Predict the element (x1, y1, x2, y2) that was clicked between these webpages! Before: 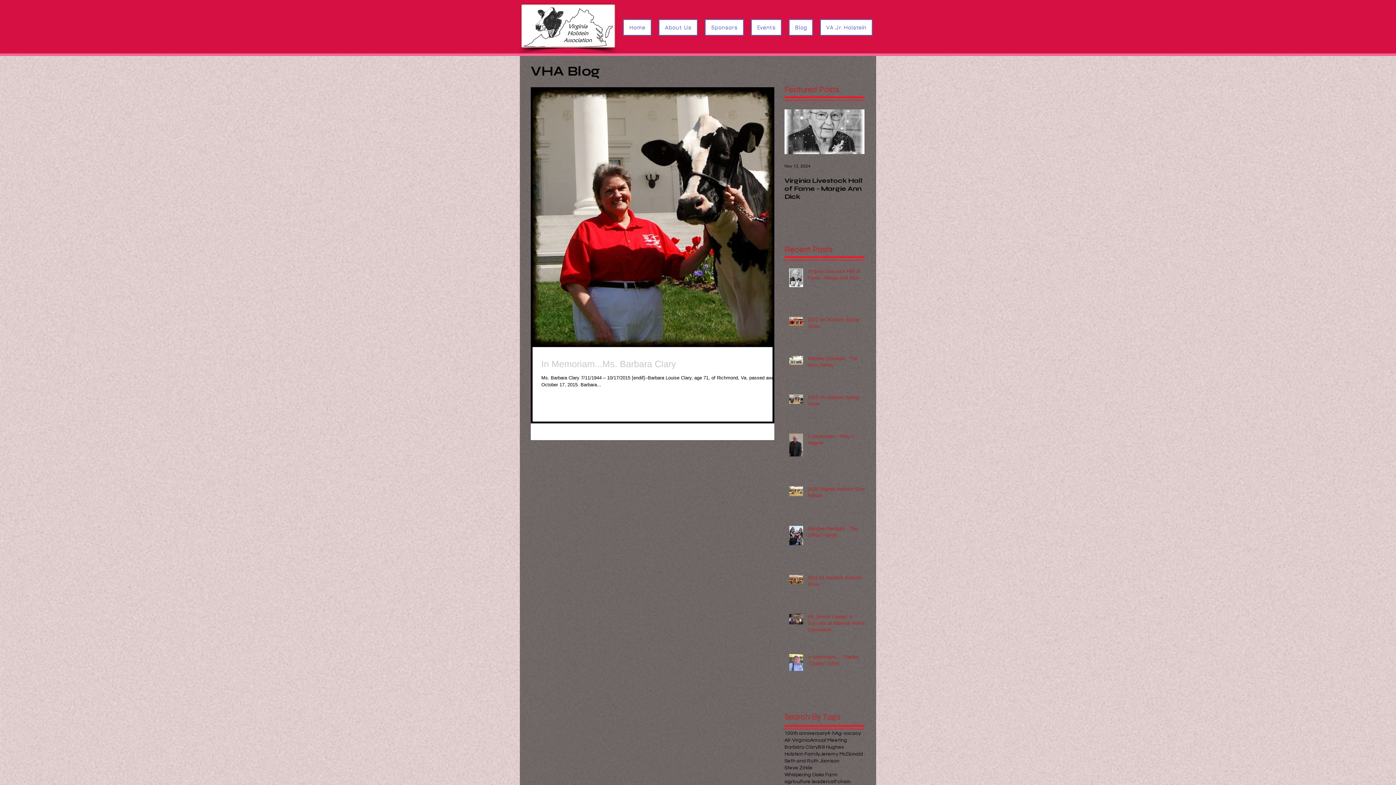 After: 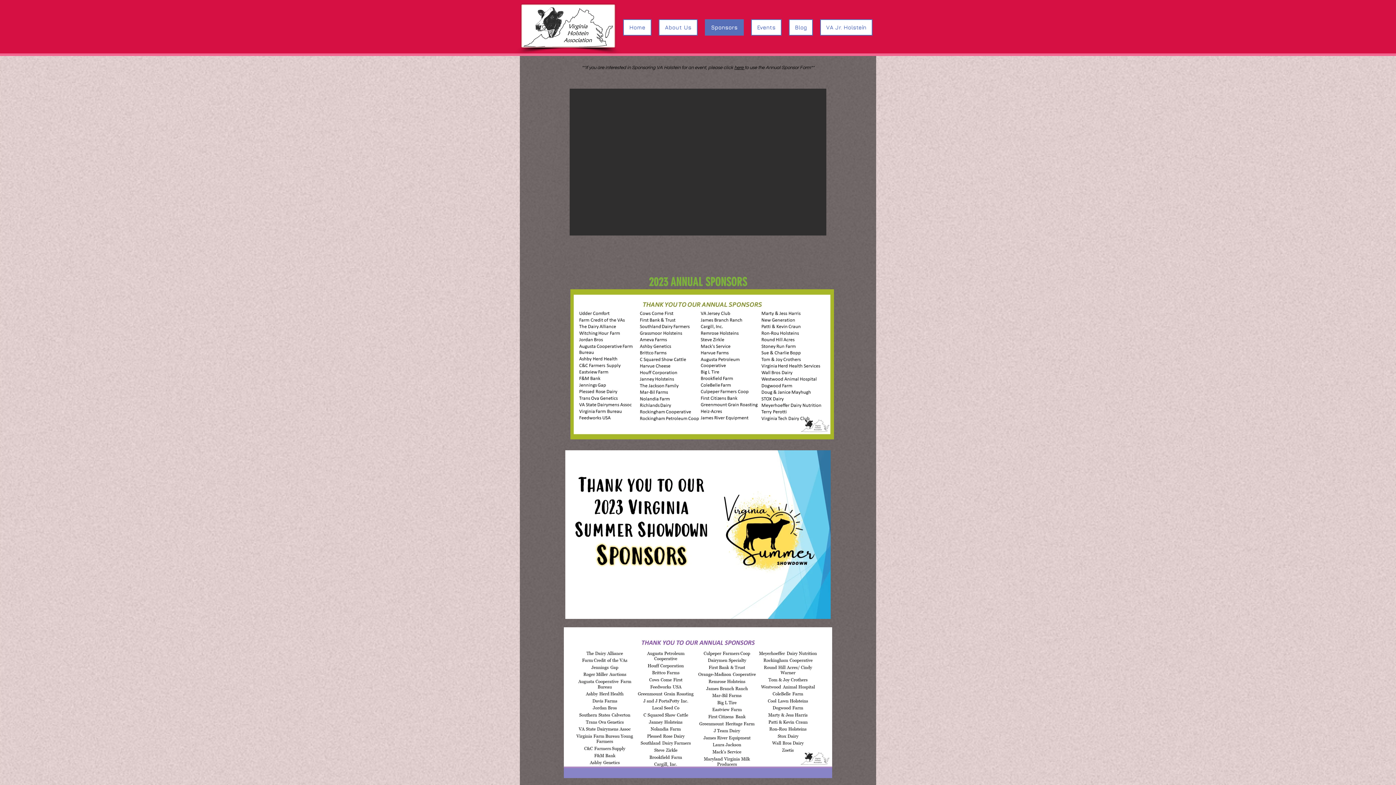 Action: label: Sponsors bbox: (705, 19, 744, 35)